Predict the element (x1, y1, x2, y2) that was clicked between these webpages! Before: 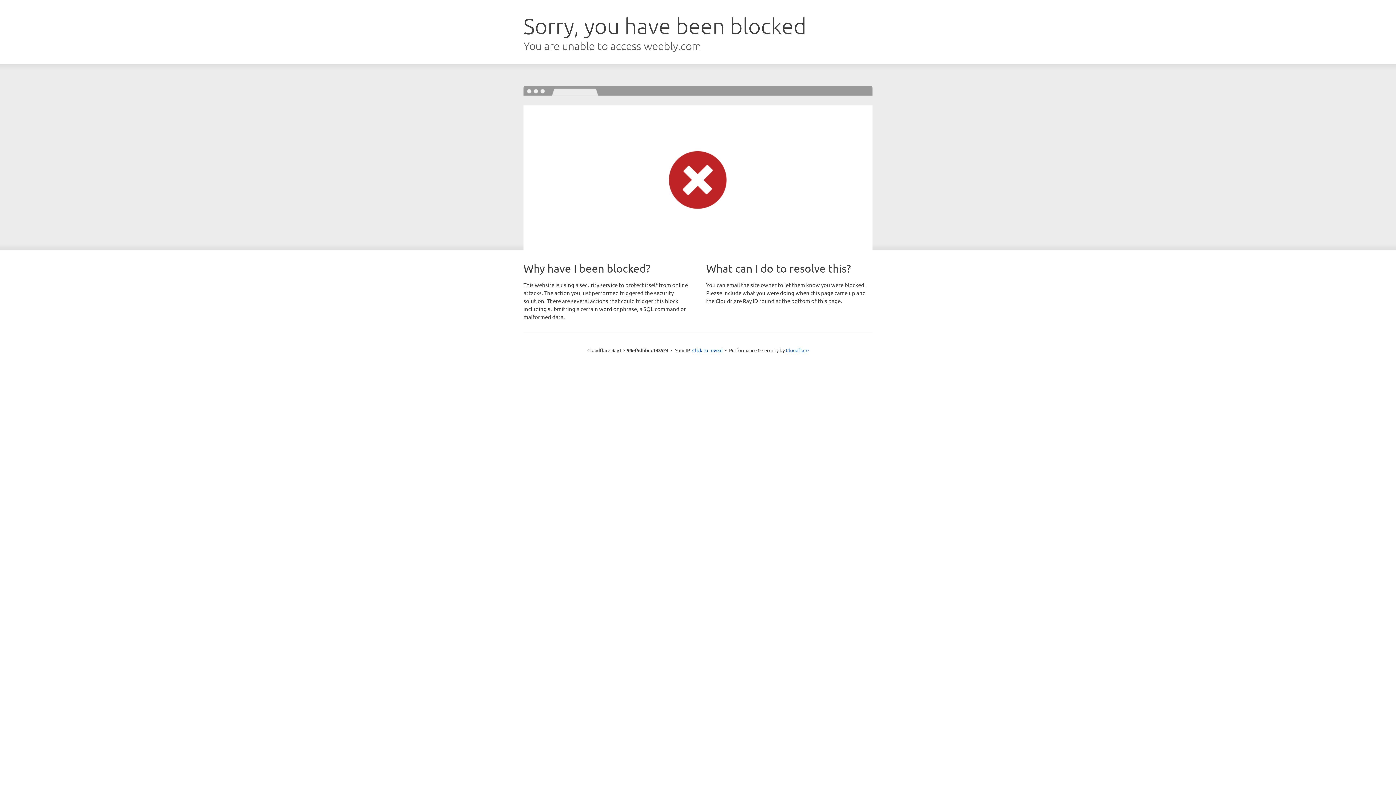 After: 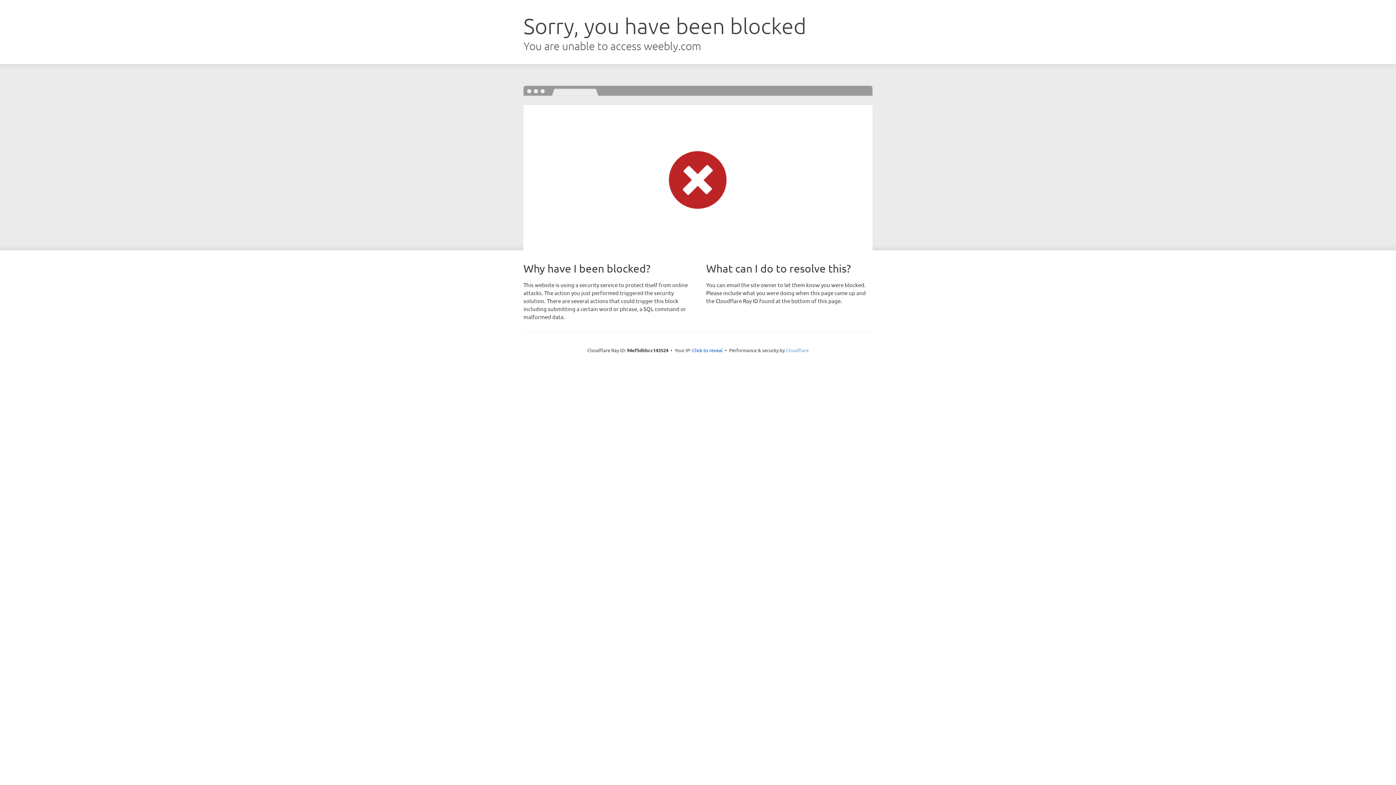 Action: bbox: (786, 347, 808, 353) label: Cloudflare